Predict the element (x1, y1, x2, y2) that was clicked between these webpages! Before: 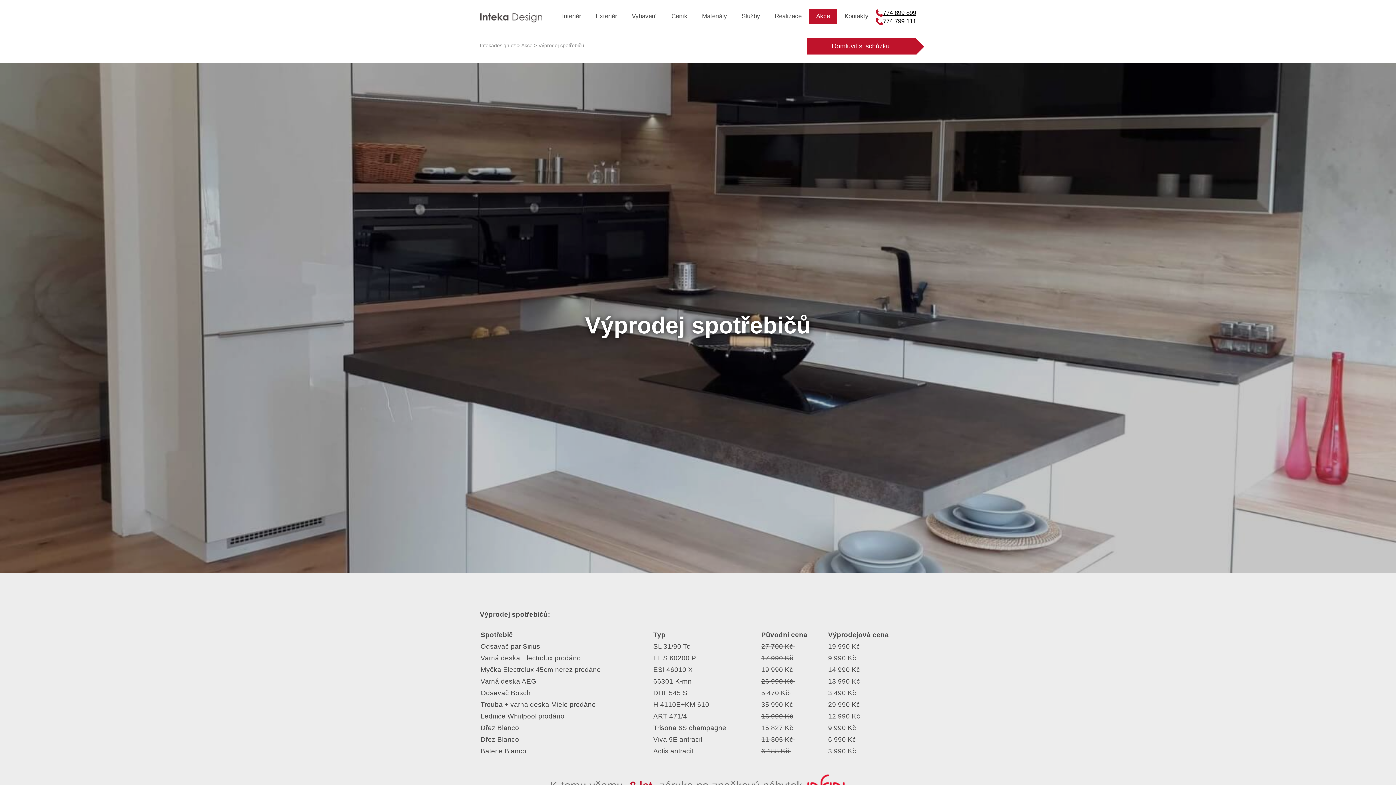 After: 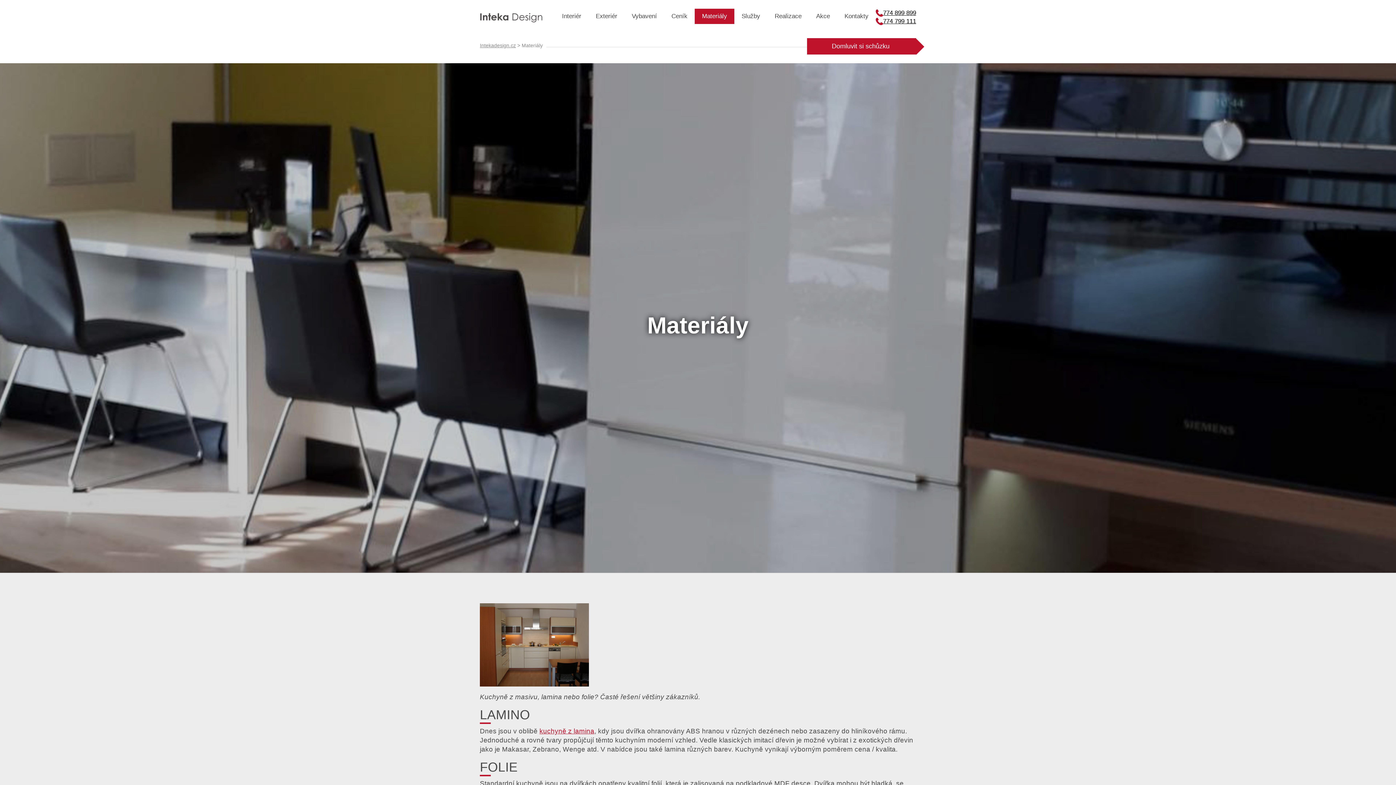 Action: bbox: (694, 8, 734, 24) label: Materiály